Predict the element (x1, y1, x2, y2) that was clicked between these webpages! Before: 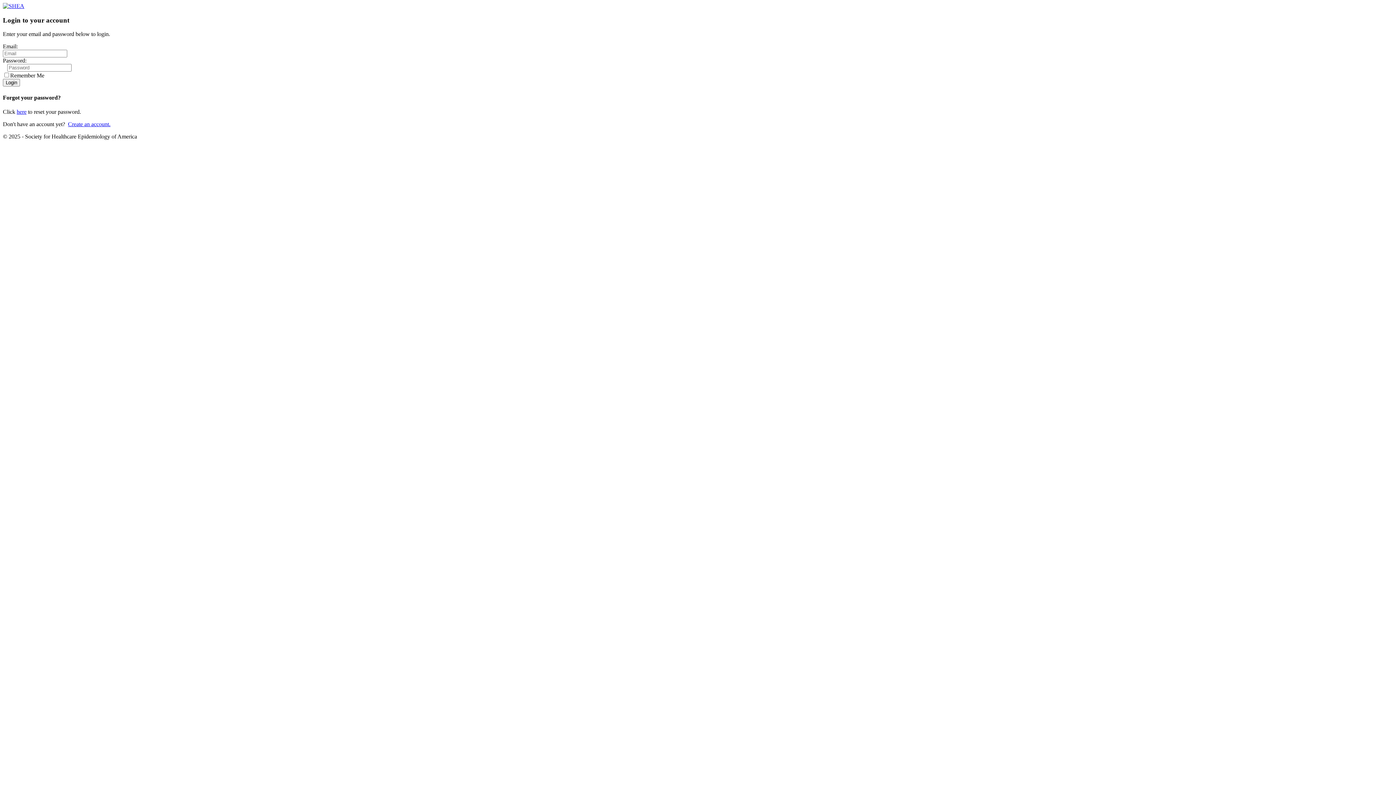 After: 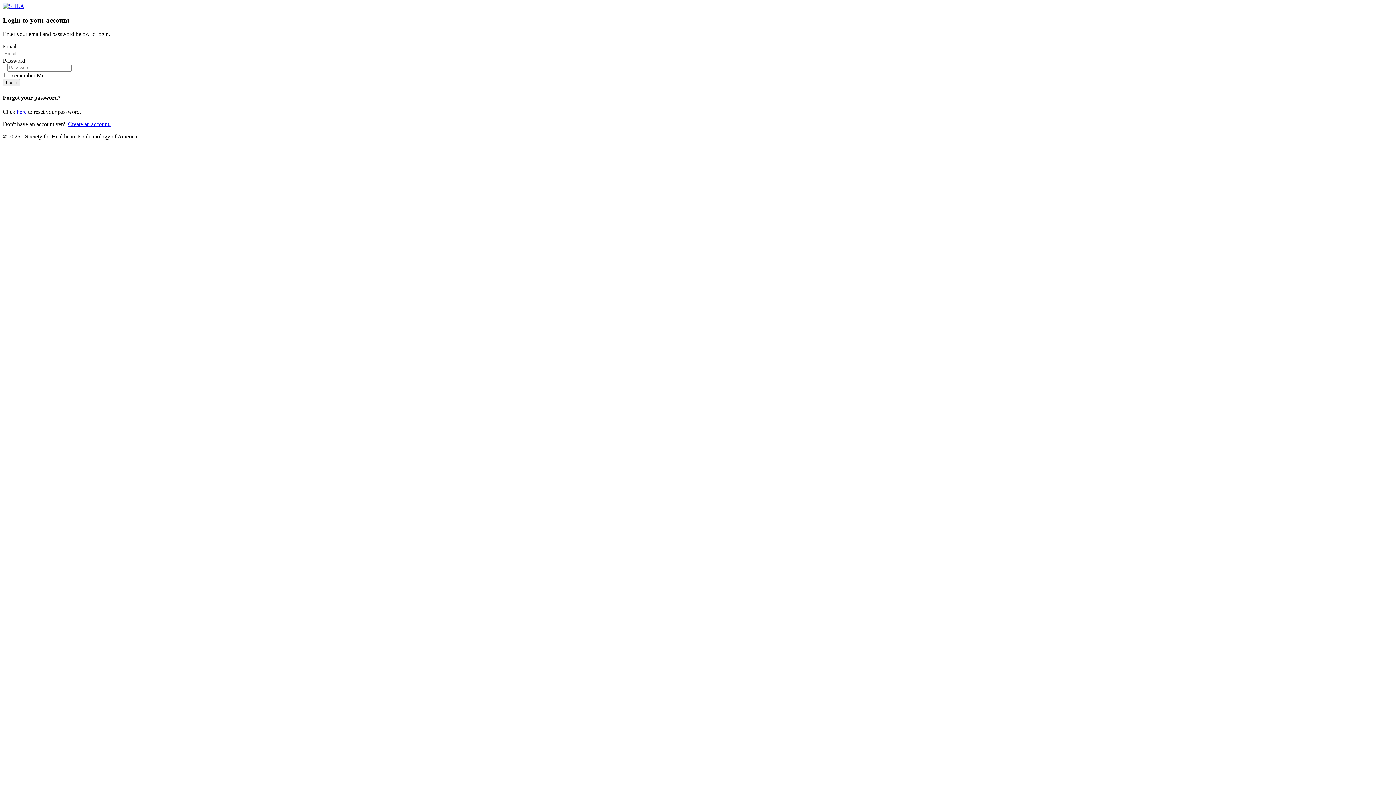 Action: bbox: (68, 121, 110, 127) label: Create an account.